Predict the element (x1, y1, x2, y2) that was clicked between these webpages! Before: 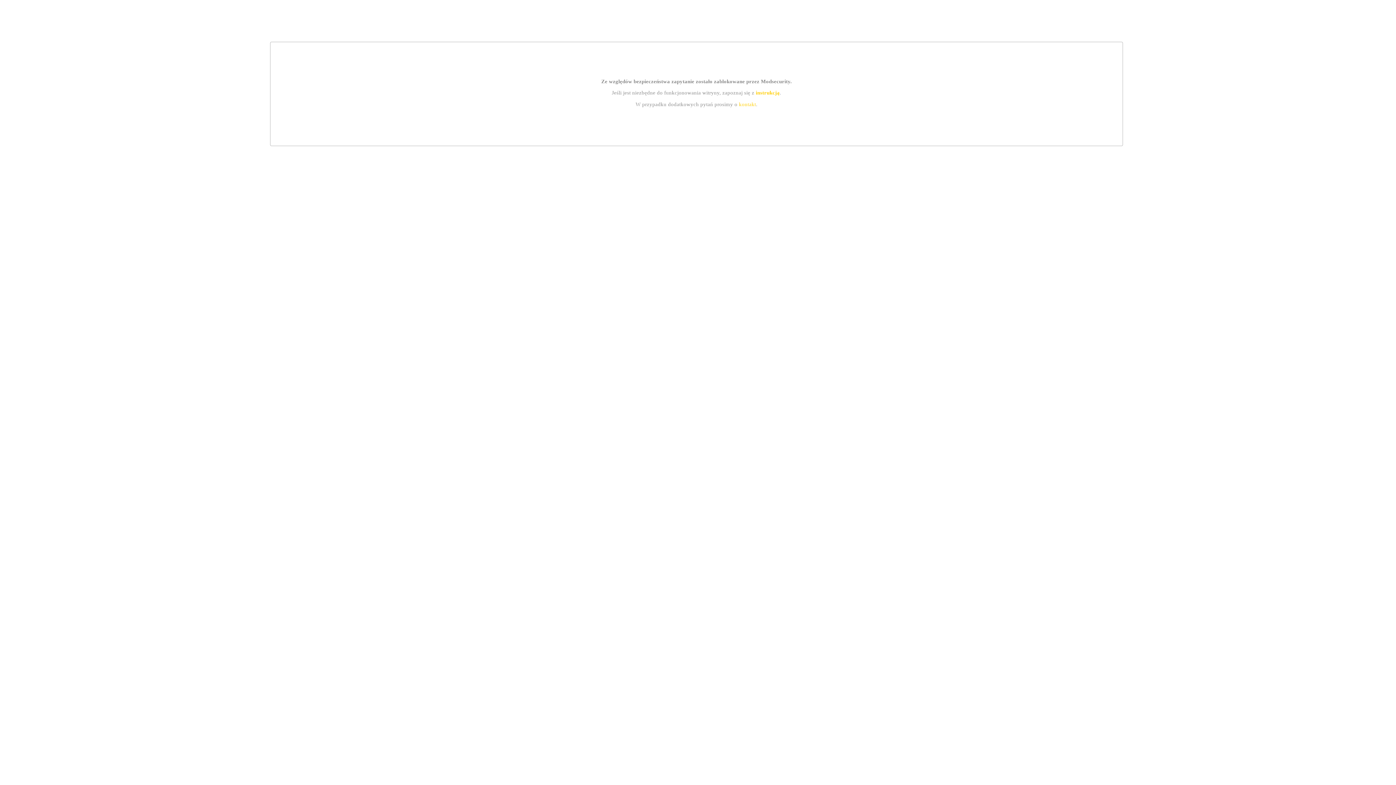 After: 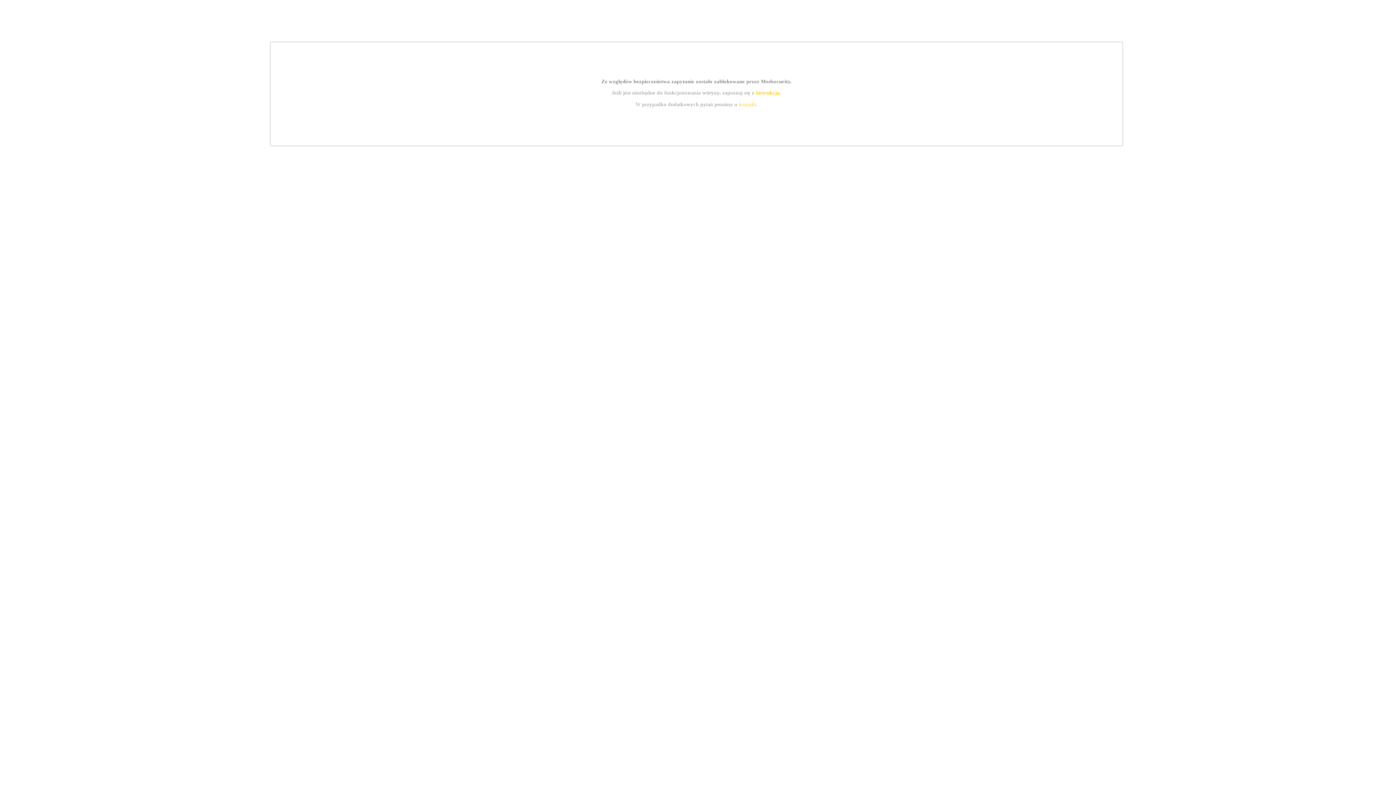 Action: label: instrukcją bbox: (755, 89, 779, 95)